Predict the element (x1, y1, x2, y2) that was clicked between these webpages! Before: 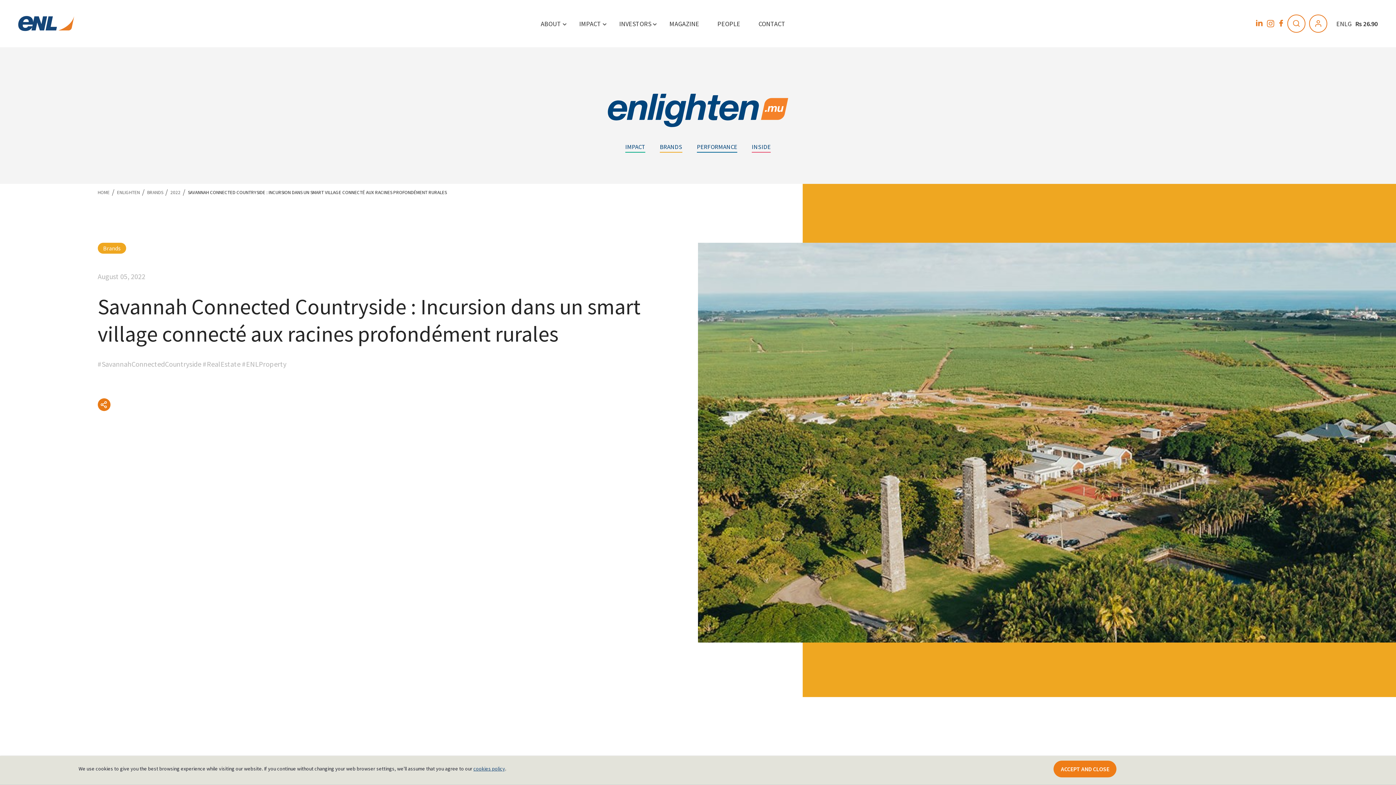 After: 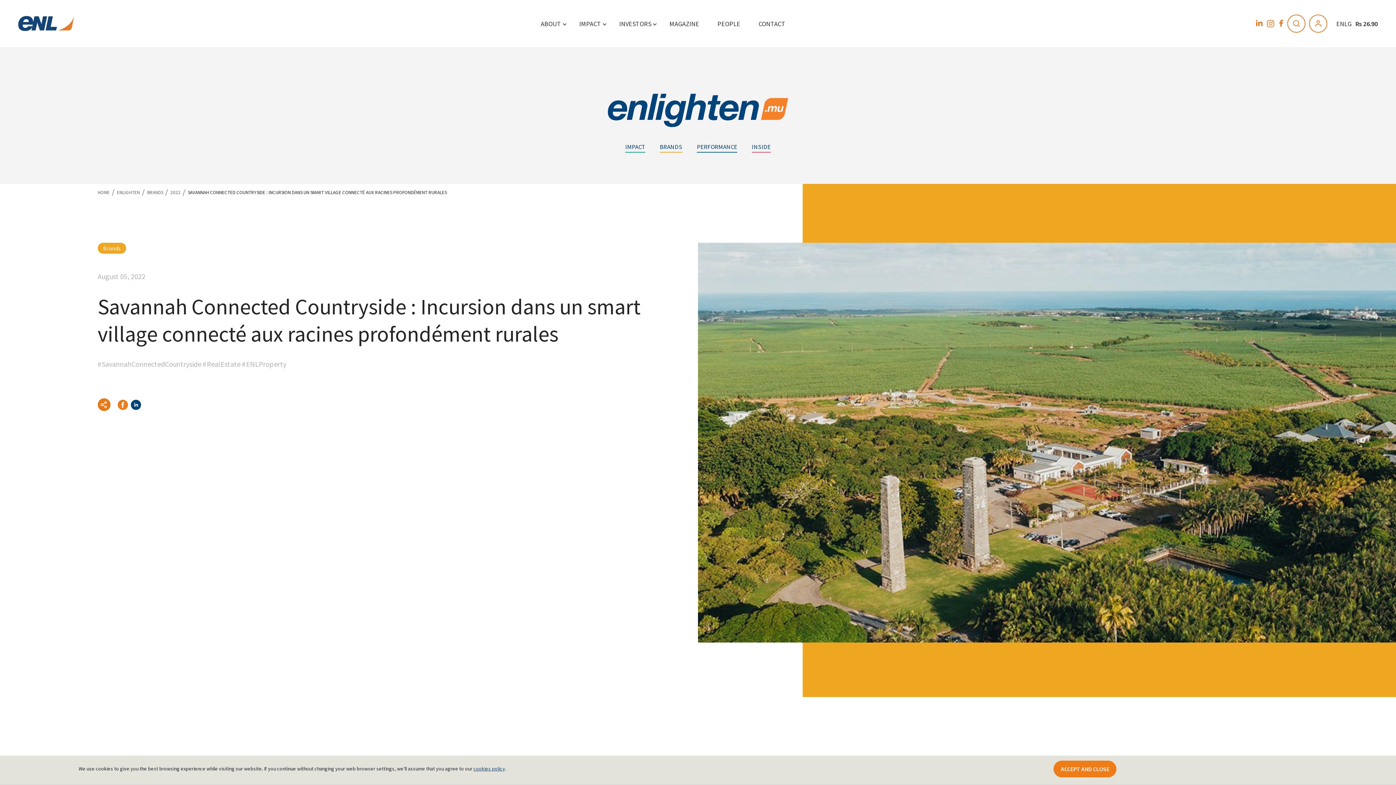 Action: bbox: (130, 403, 141, 413)